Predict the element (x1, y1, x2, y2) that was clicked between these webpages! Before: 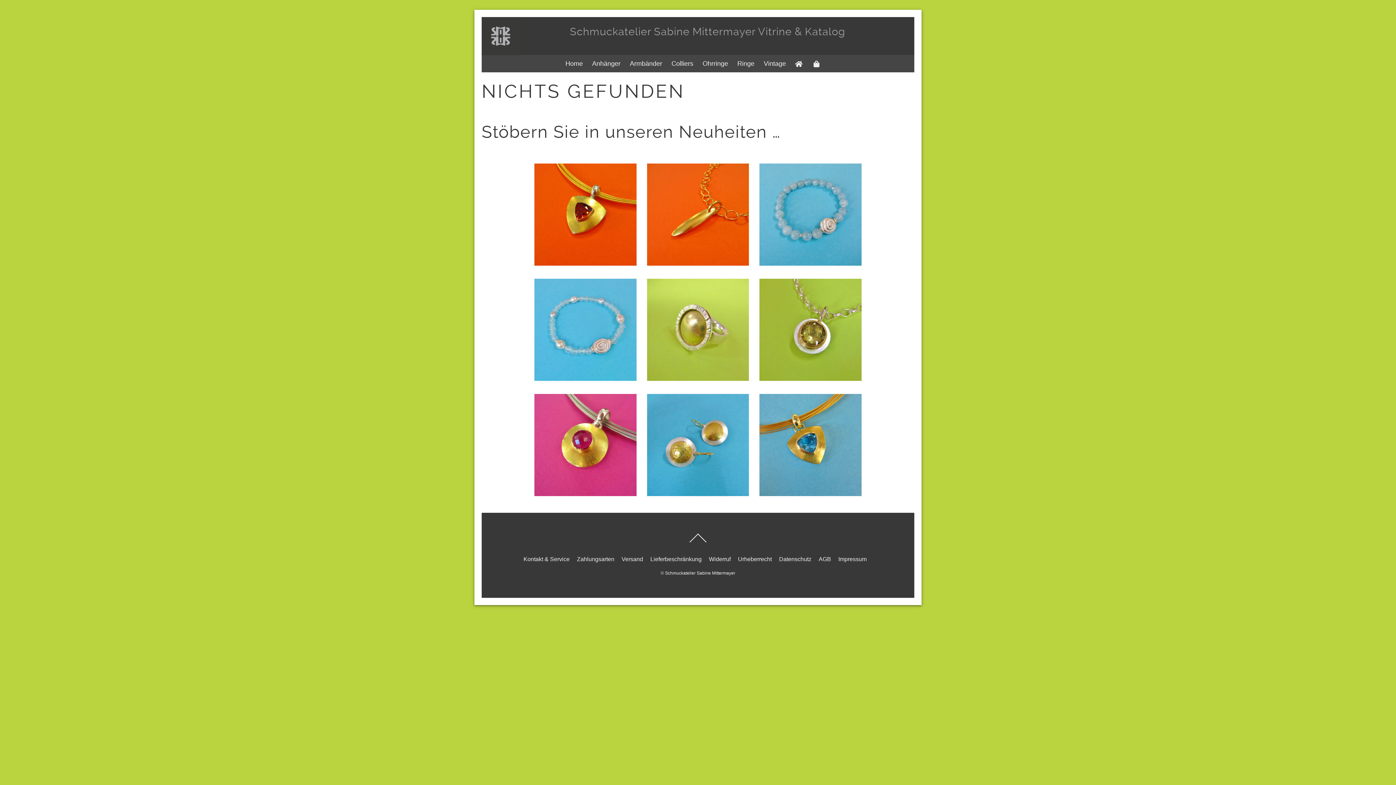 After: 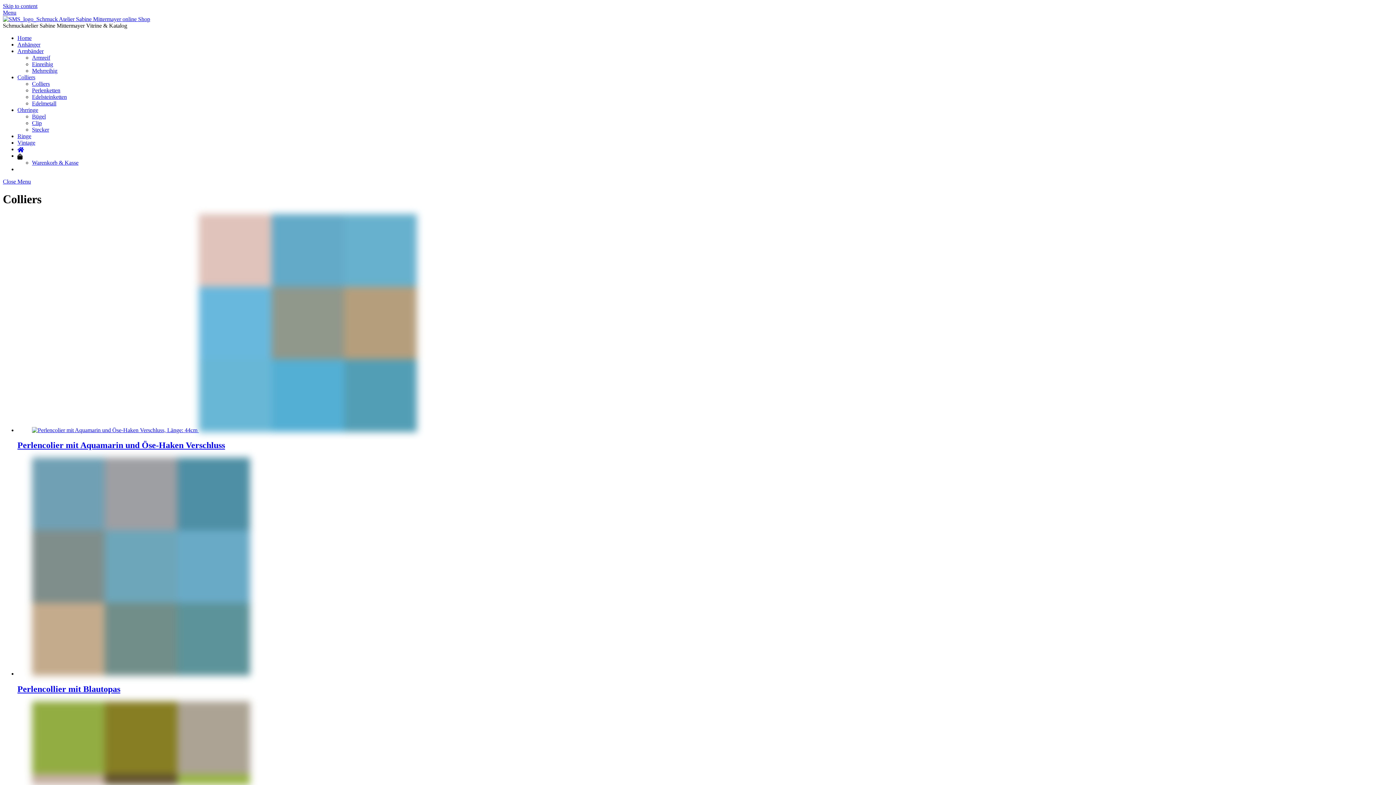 Action: bbox: (667, 54, 697, 72) label: Colliers